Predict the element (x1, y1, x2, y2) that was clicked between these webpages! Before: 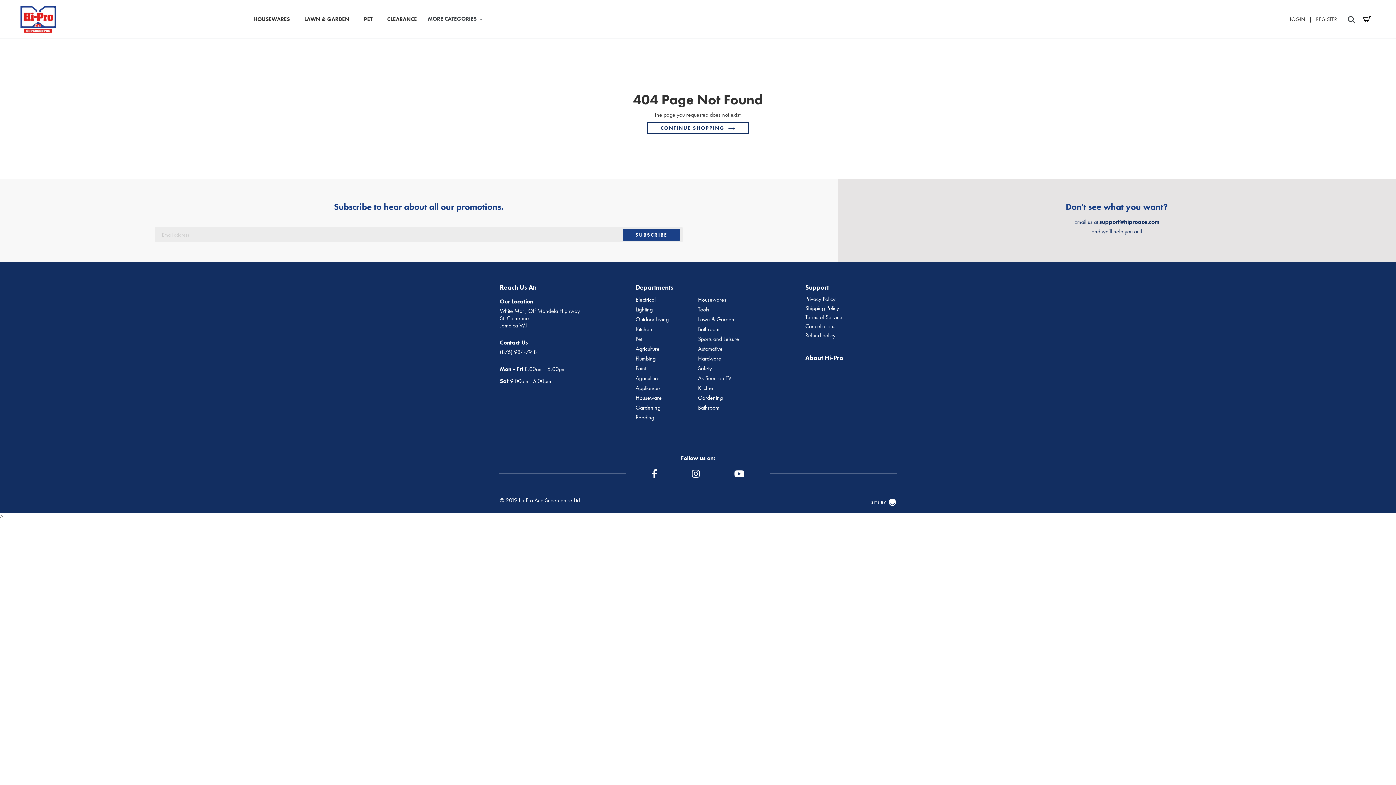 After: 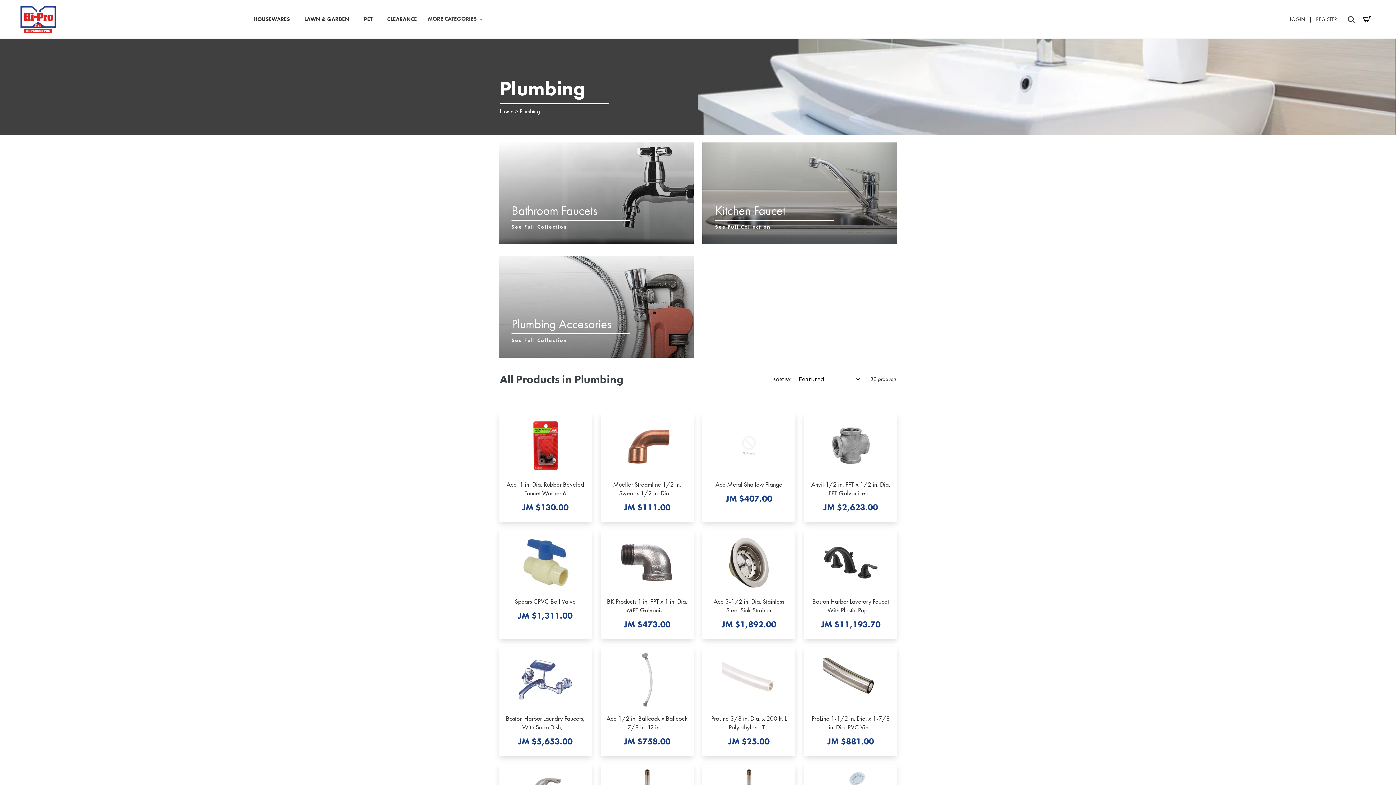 Action: label: Plumbing bbox: (635, 355, 698, 362)